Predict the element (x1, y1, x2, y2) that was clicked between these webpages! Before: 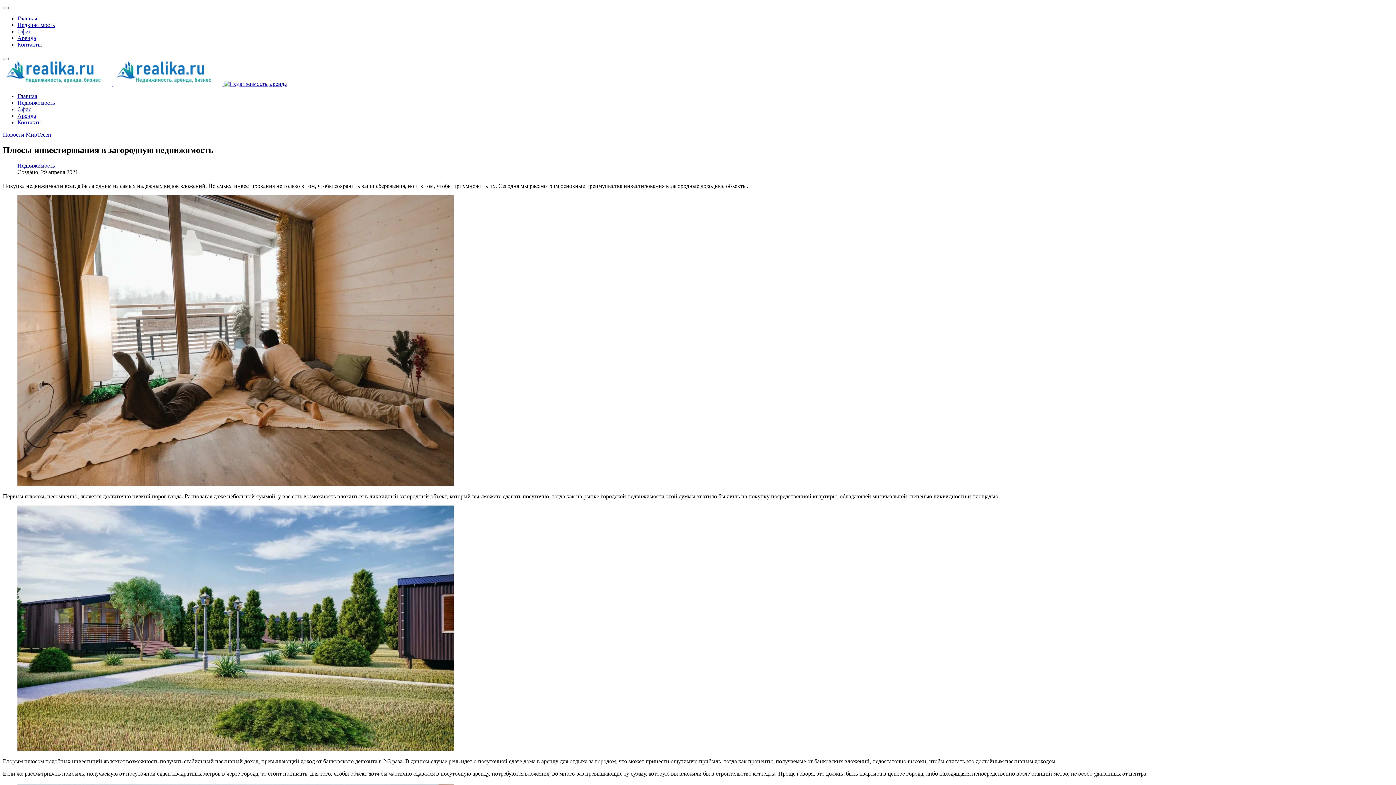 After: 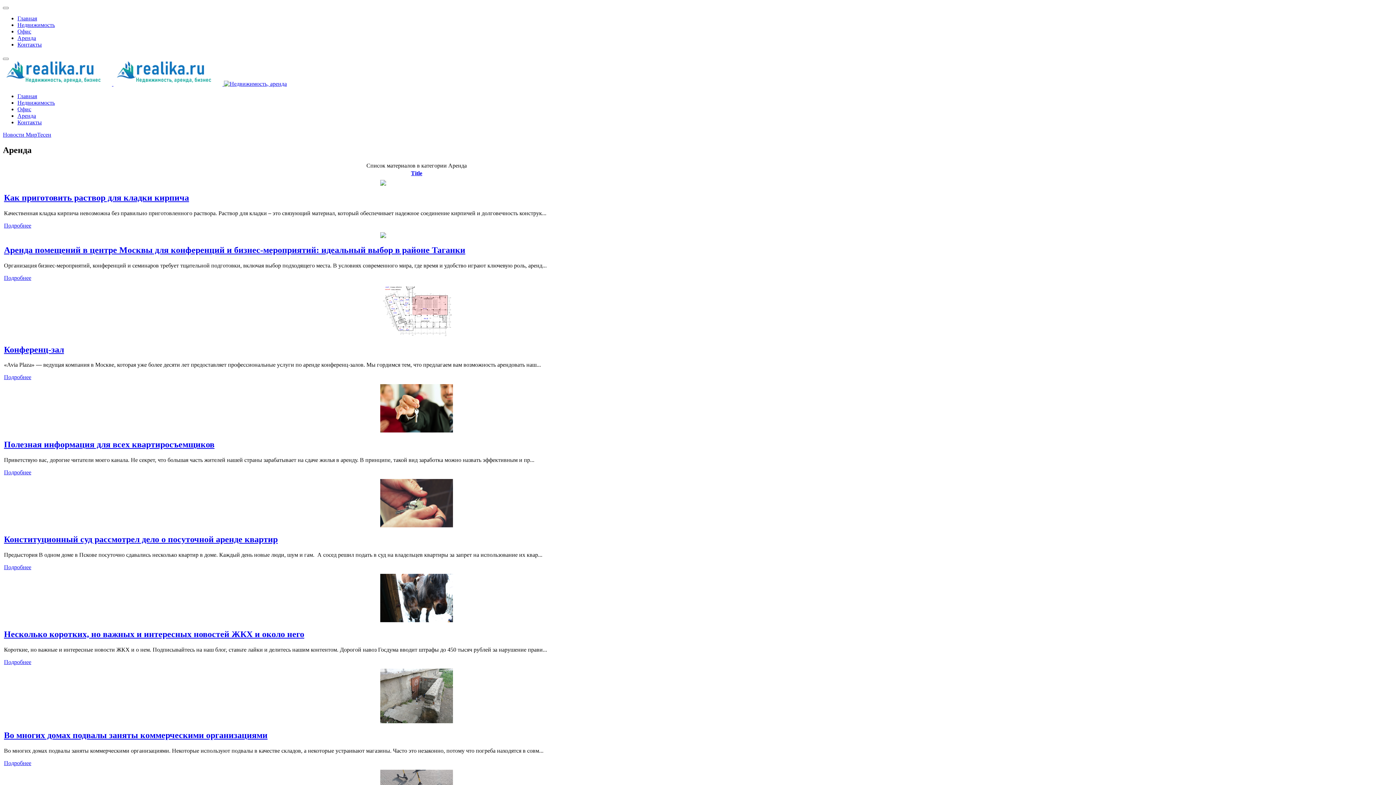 Action: label: Аренда bbox: (17, 34, 36, 41)